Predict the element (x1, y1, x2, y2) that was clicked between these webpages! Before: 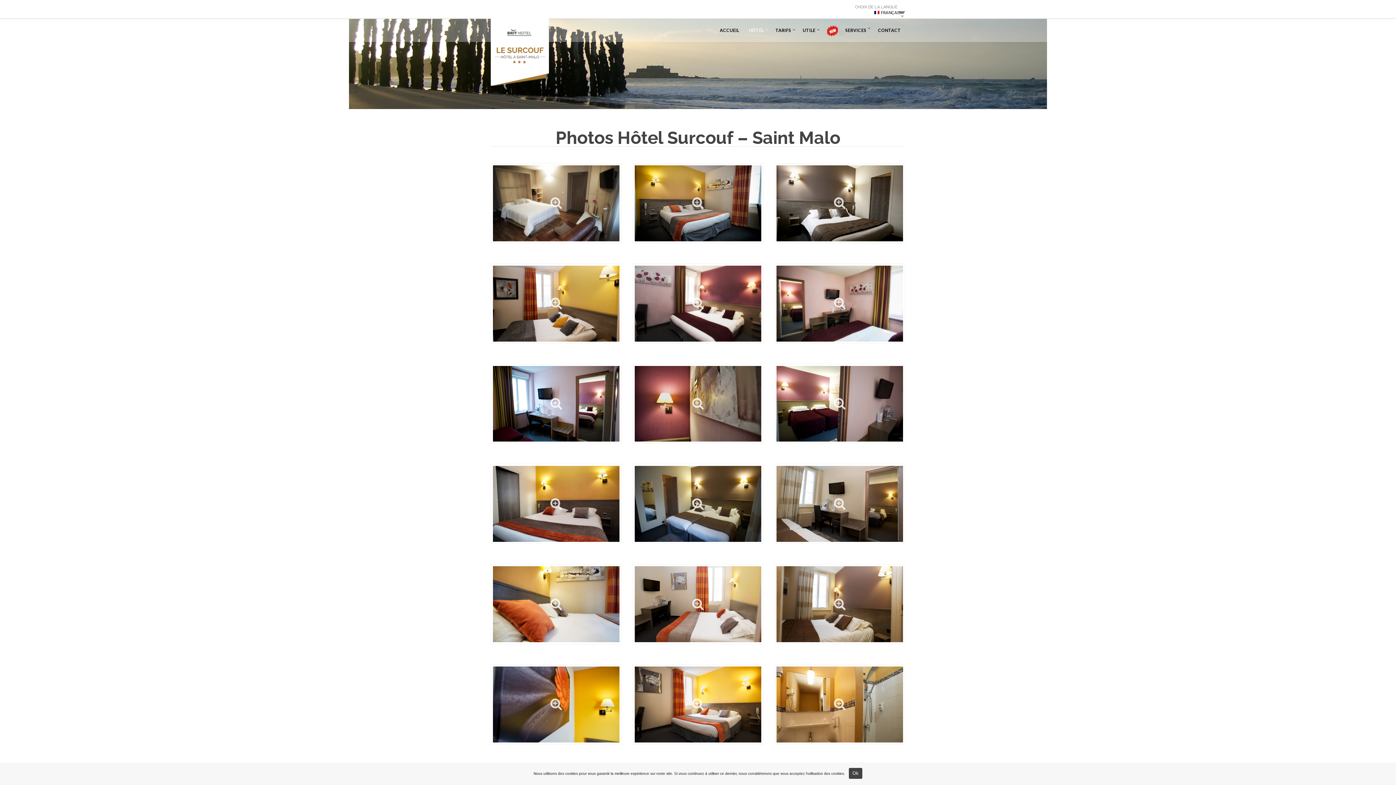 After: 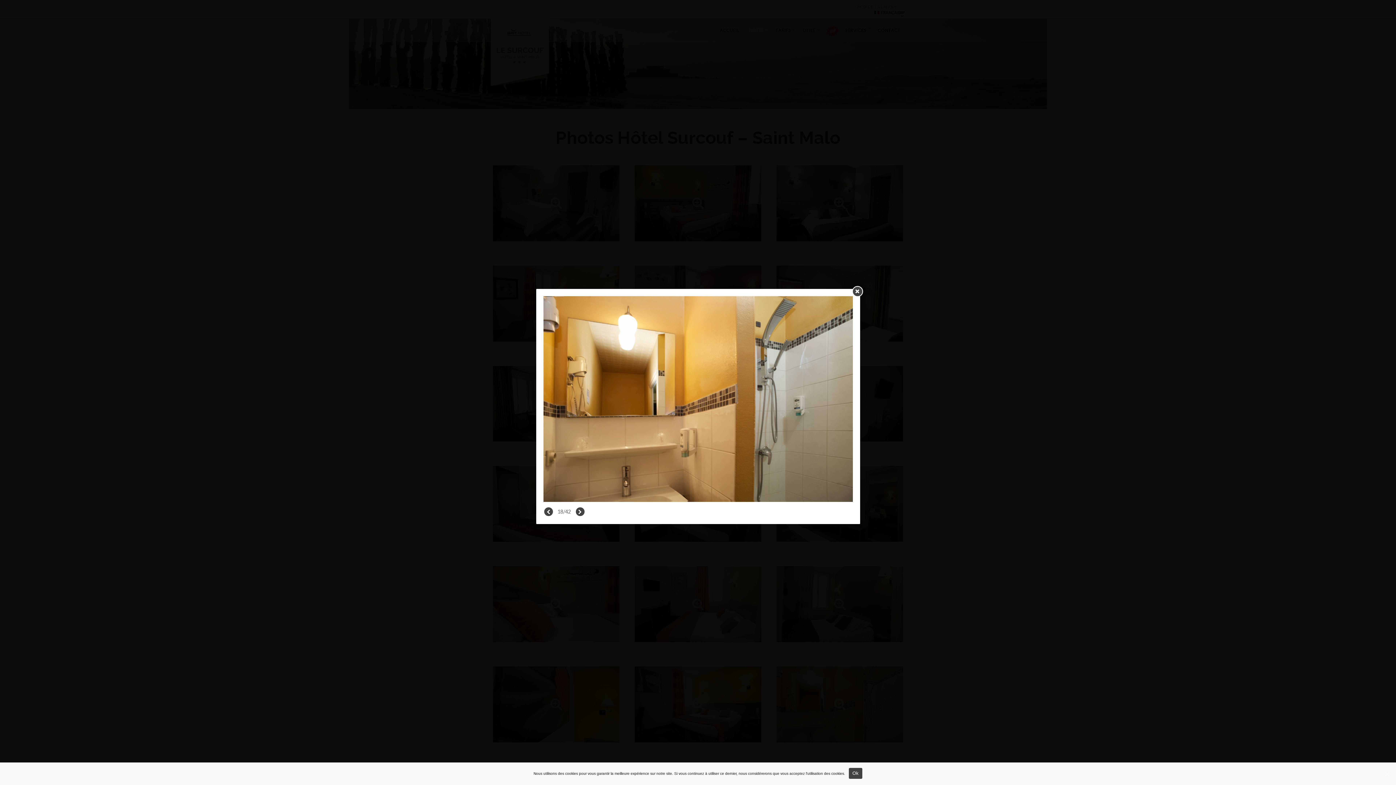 Action: bbox: (776, 666, 903, 742)